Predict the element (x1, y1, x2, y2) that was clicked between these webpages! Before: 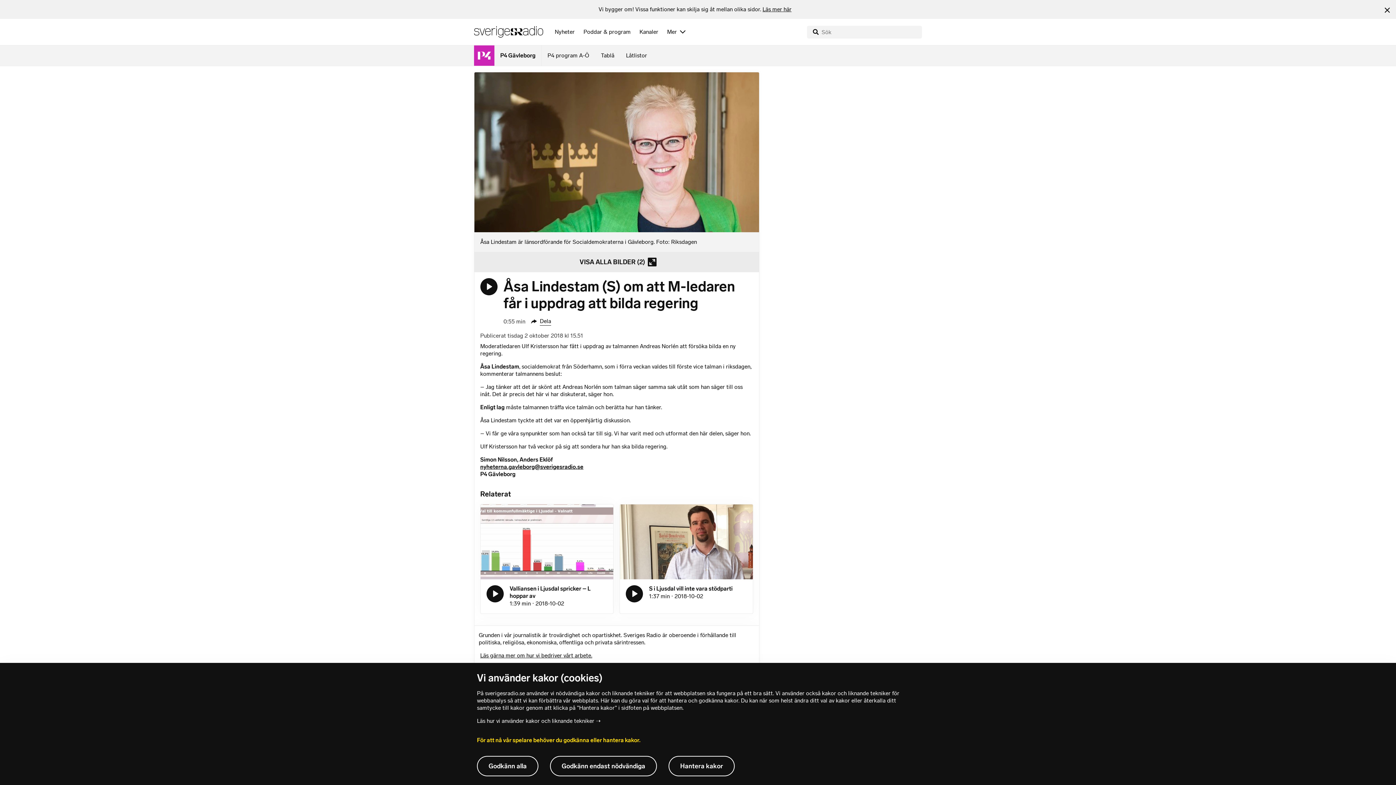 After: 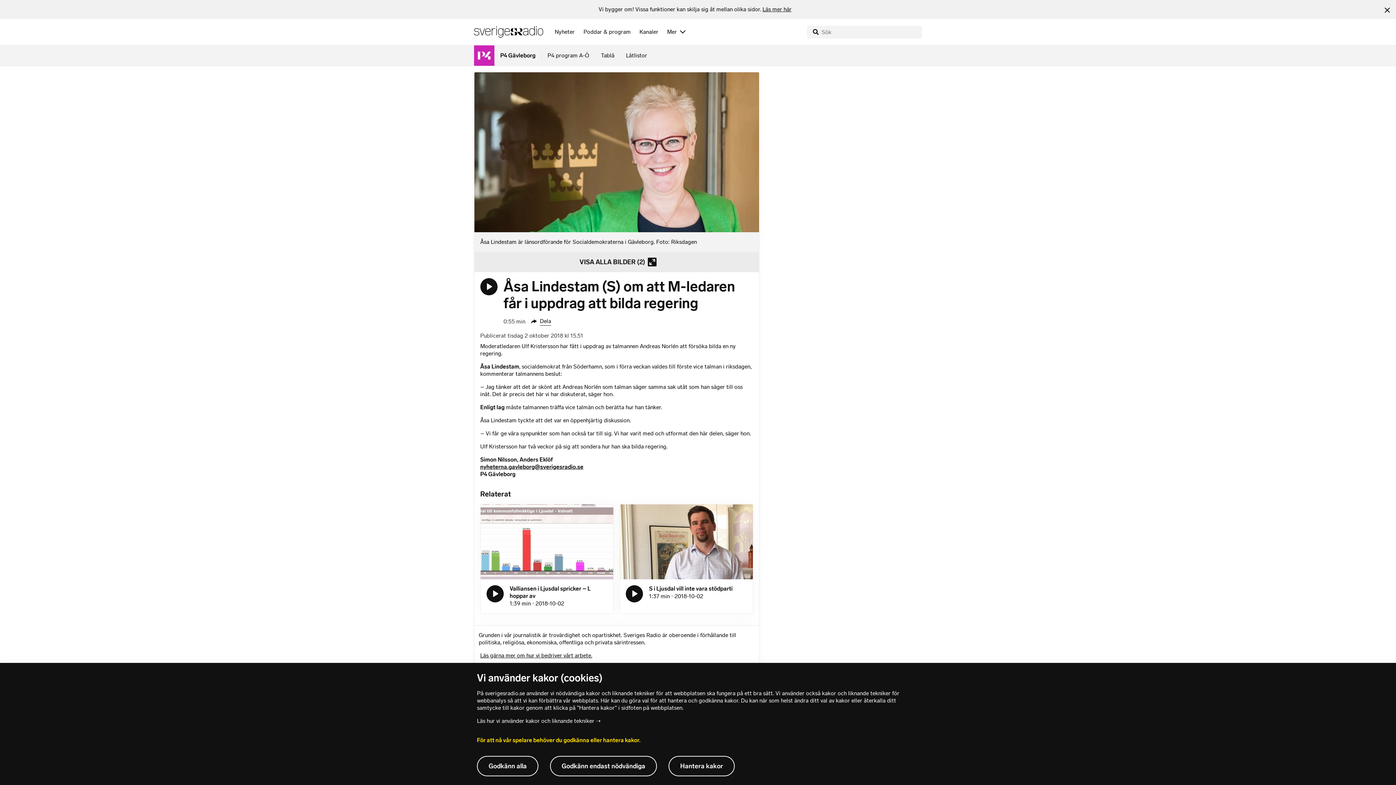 Action: label: Lyssna på Åsa Lindestam (S) om att M-ledaren får i uppdrag att bilda regering bbox: (480, 278, 497, 295)